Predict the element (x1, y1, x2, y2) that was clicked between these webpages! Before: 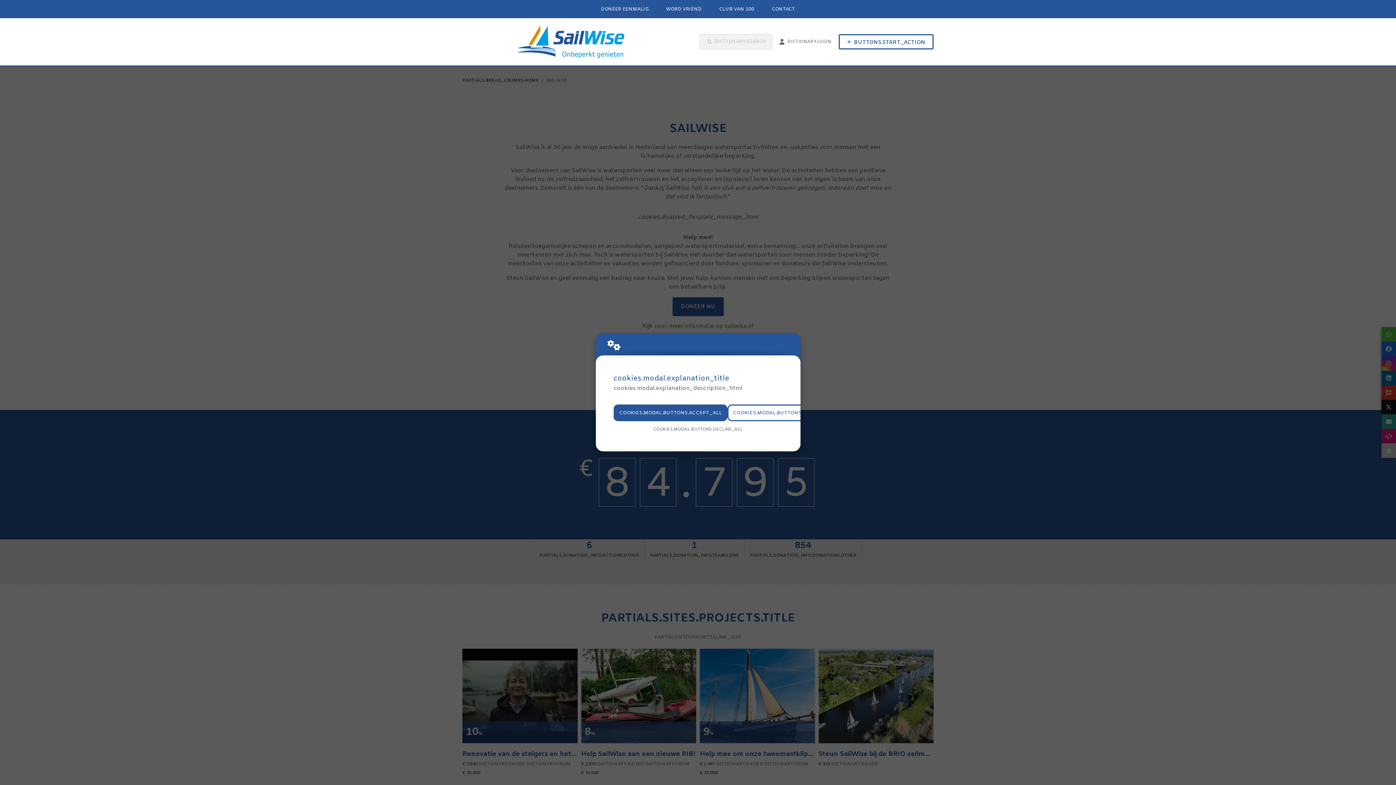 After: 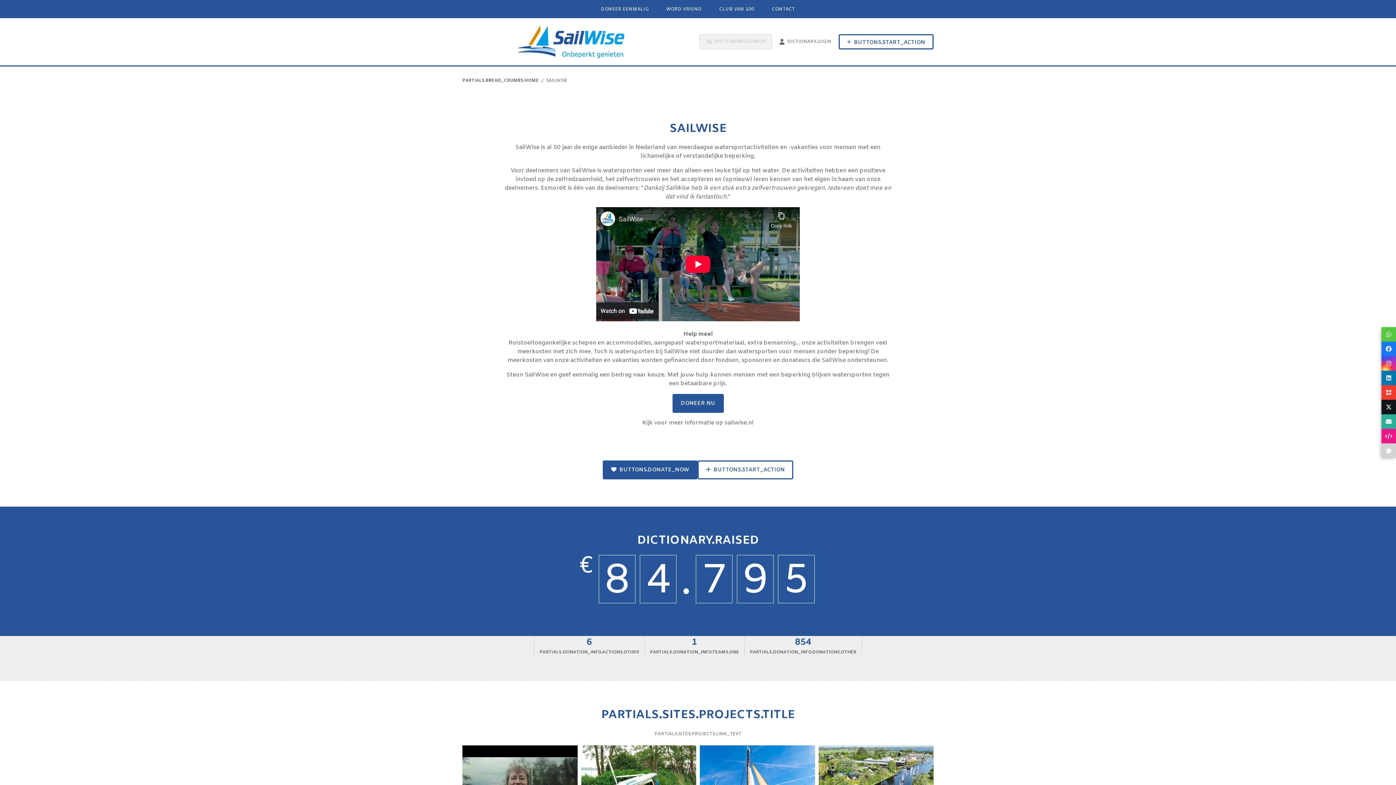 Action: label: COOKIES.MODAL.BUTTONS.ACCEPT_ALL bbox: (613, 404, 727, 421)